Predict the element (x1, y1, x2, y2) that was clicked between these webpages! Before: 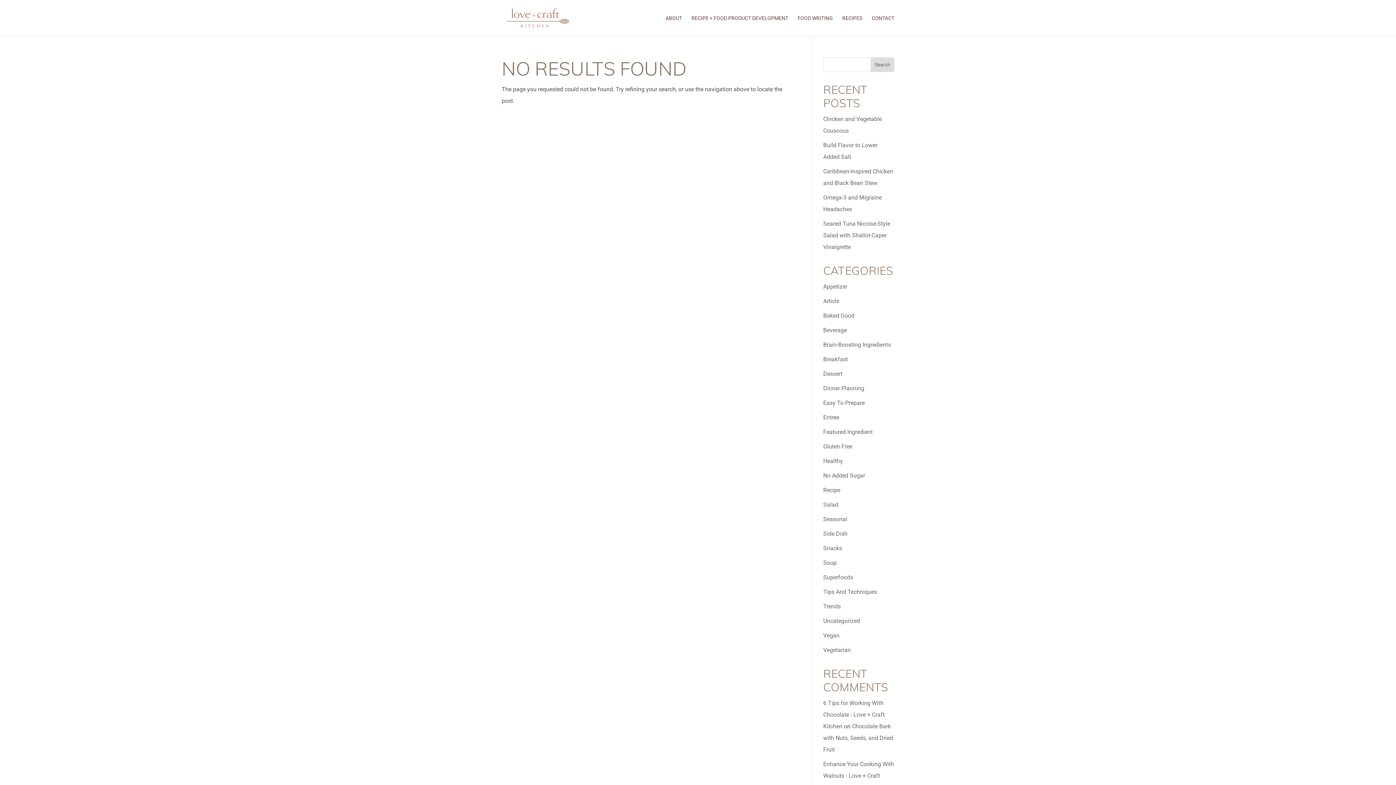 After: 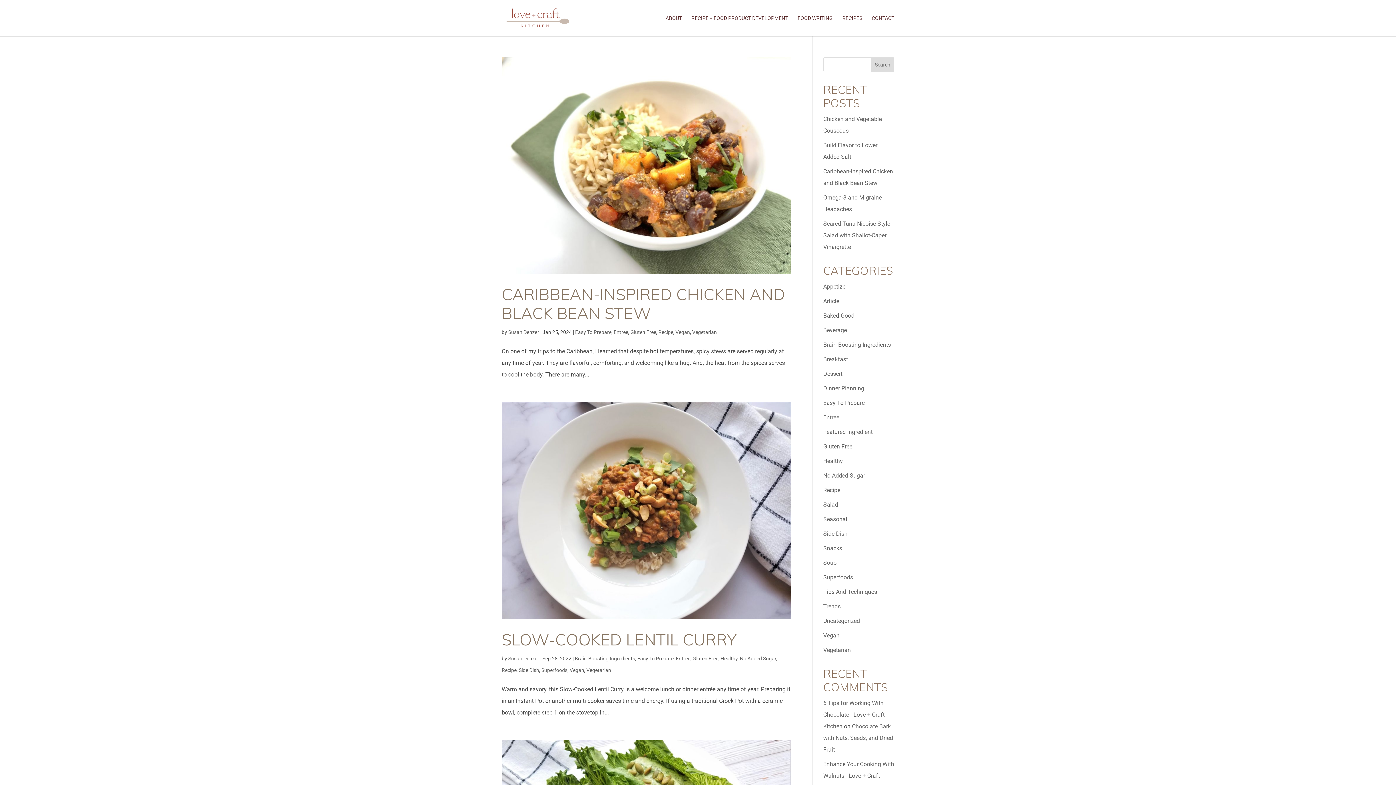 Action: bbox: (823, 443, 852, 450) label: Gluten Free